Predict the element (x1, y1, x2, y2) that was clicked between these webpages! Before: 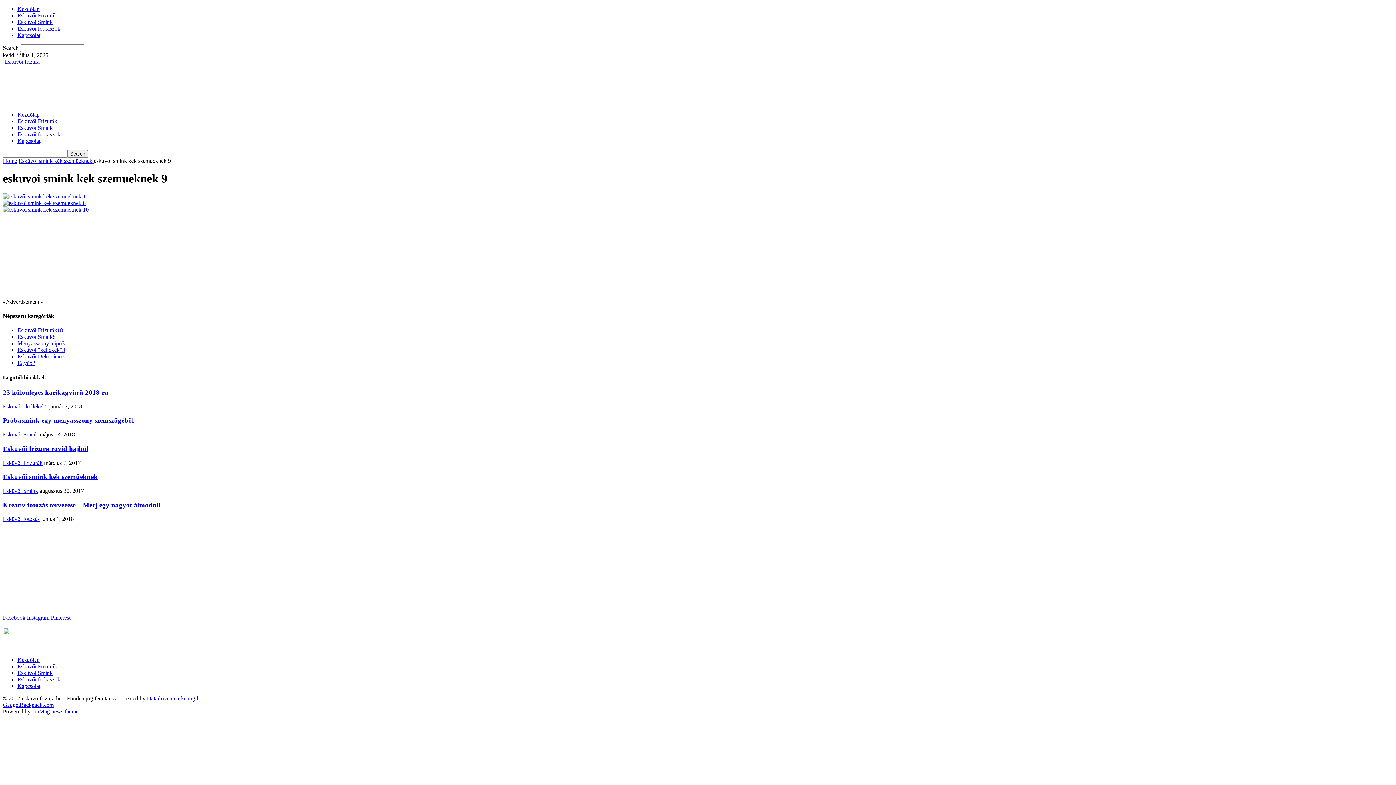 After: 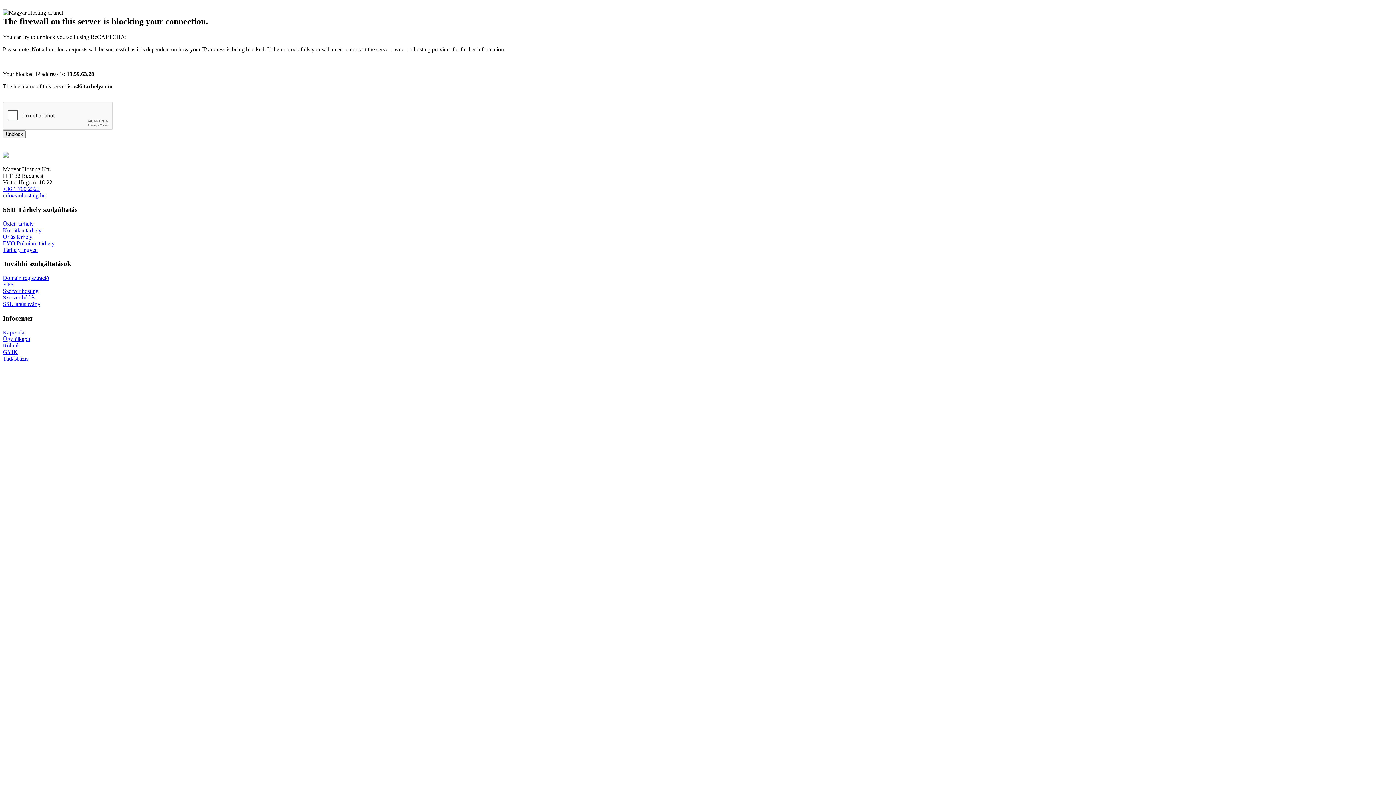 Action: bbox: (2, 199, 85, 206)